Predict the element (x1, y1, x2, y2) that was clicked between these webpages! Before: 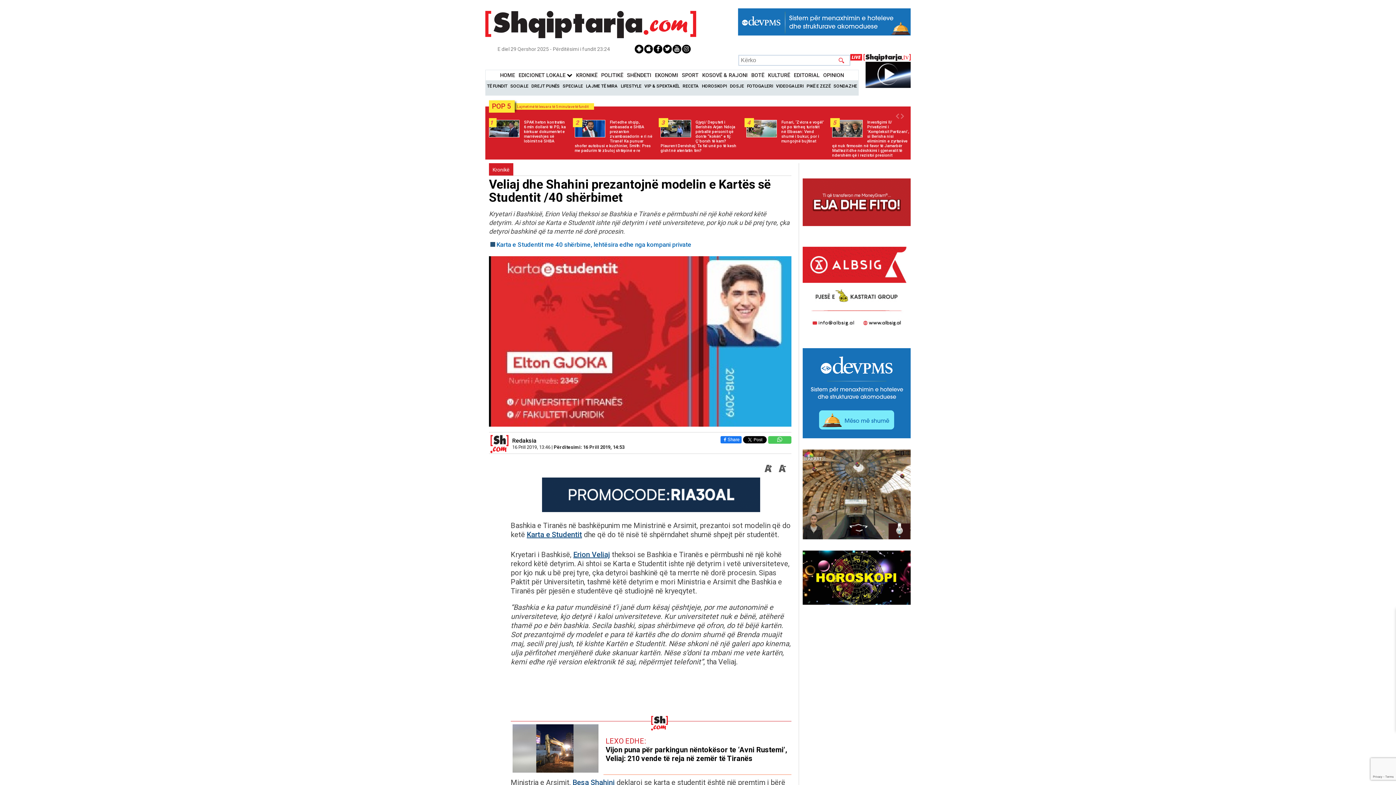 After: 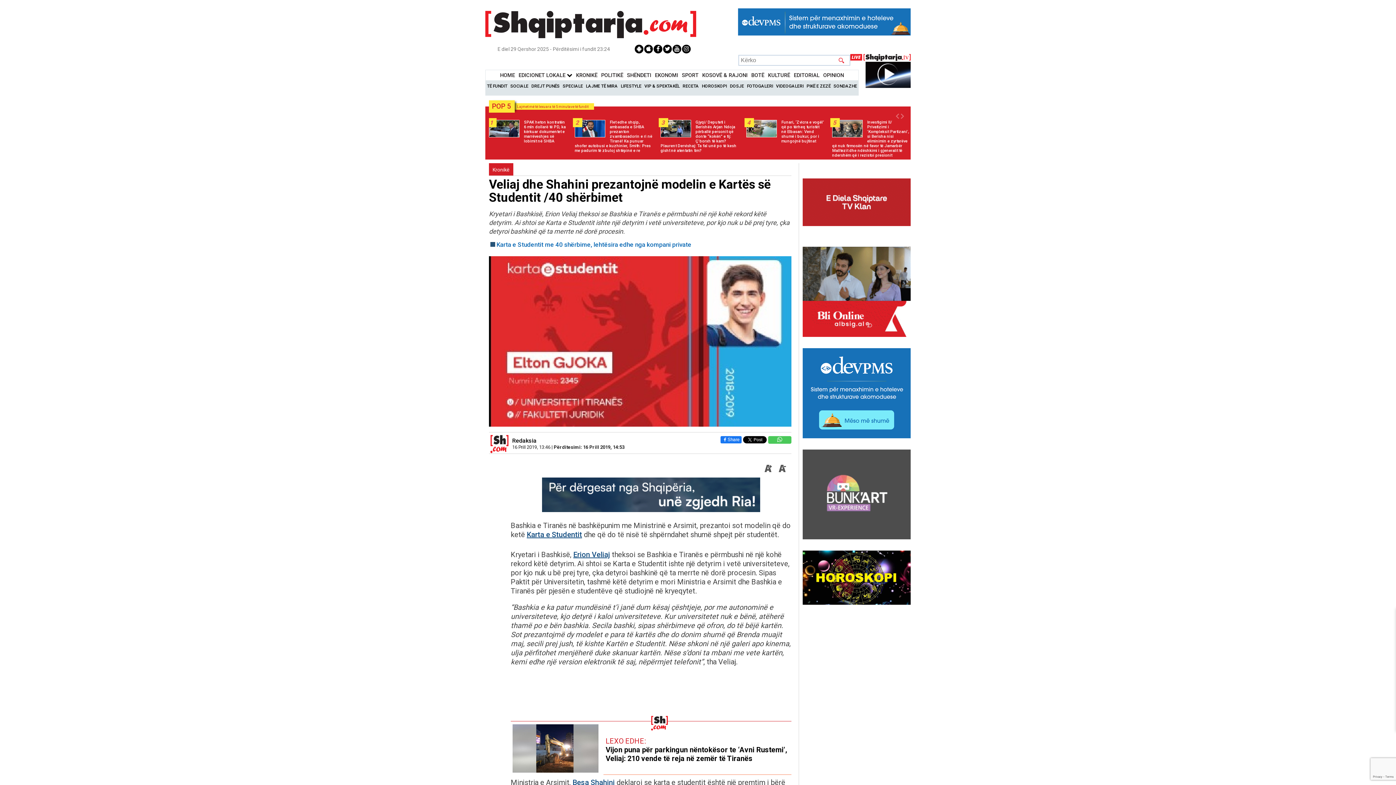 Action: bbox: (802, 534, 910, 541)